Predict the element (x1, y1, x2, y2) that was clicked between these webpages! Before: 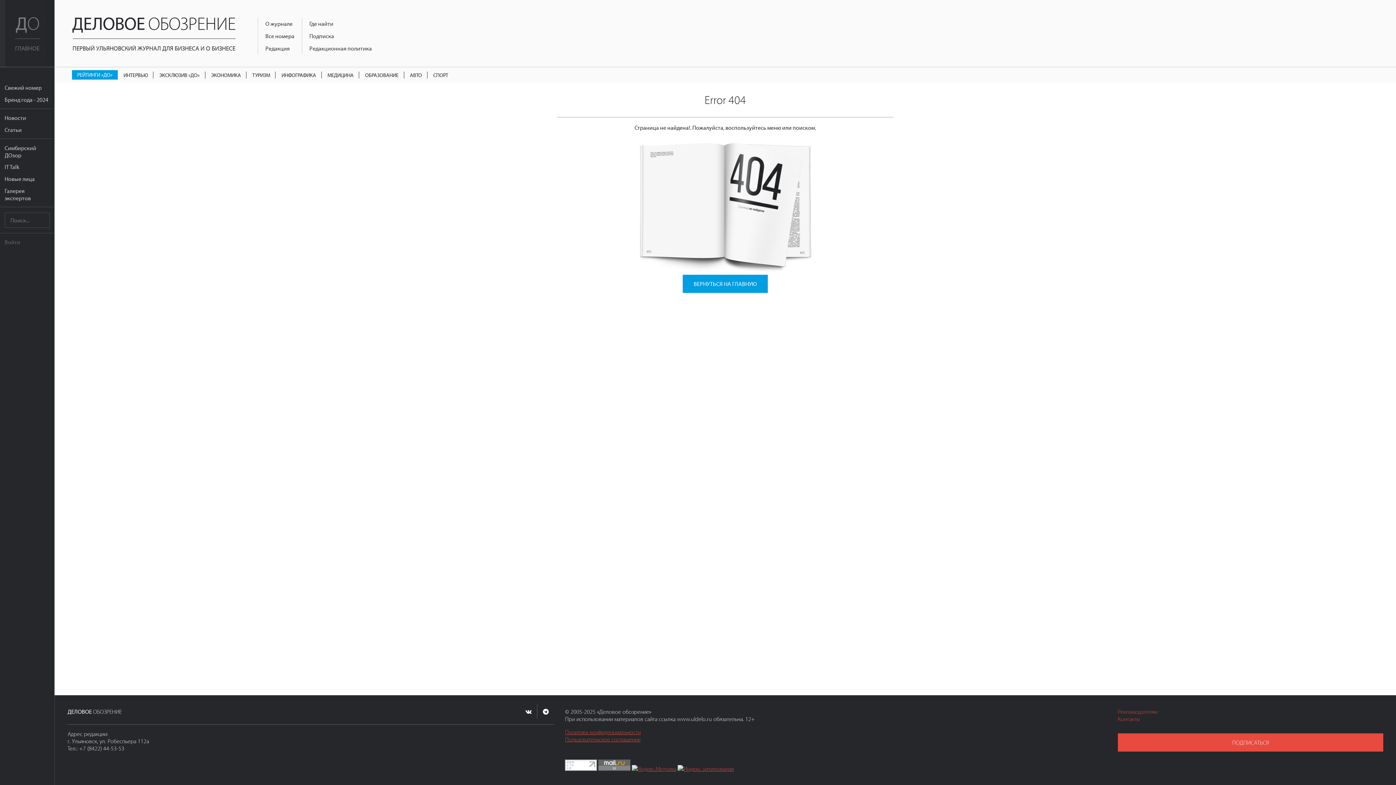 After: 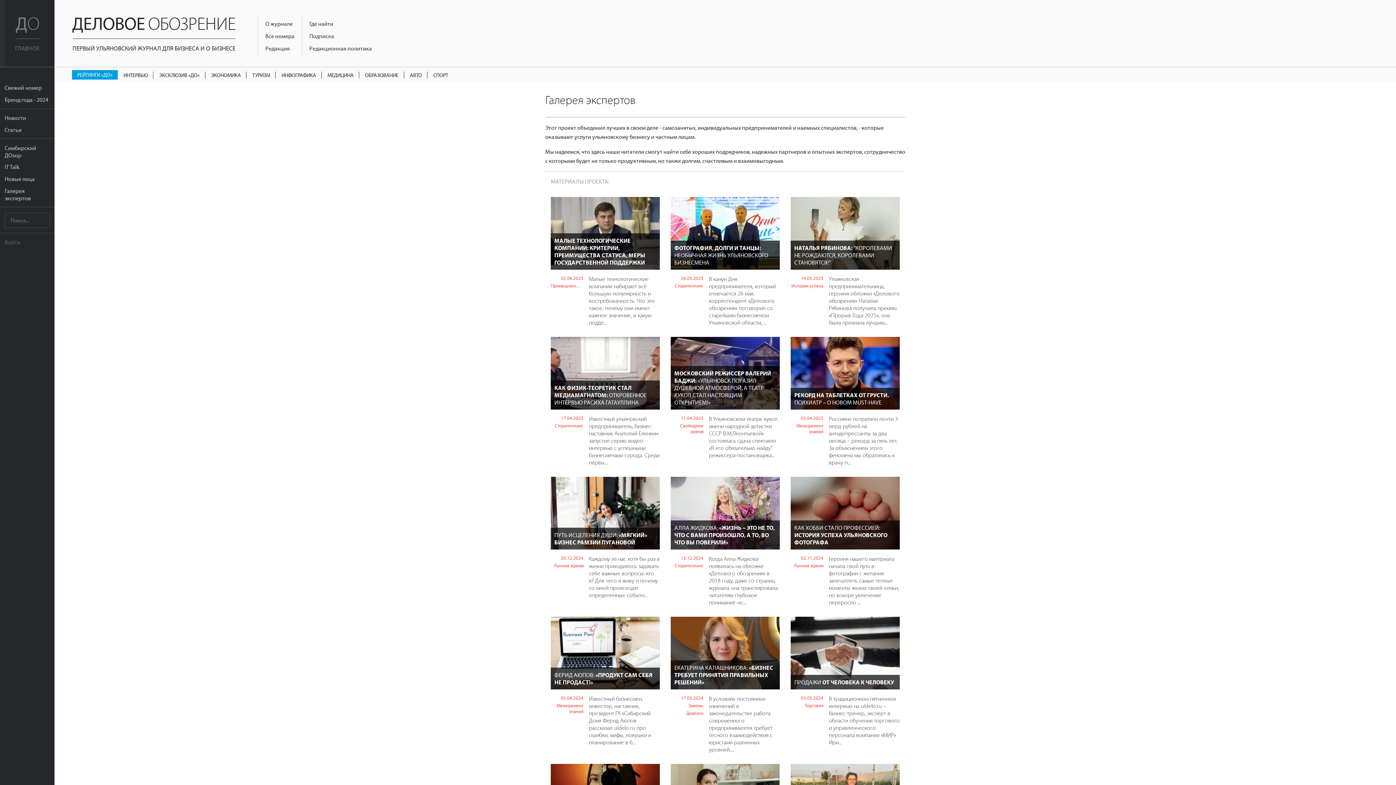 Action: bbox: (0, 184, 54, 204) label: Галерея экспертов